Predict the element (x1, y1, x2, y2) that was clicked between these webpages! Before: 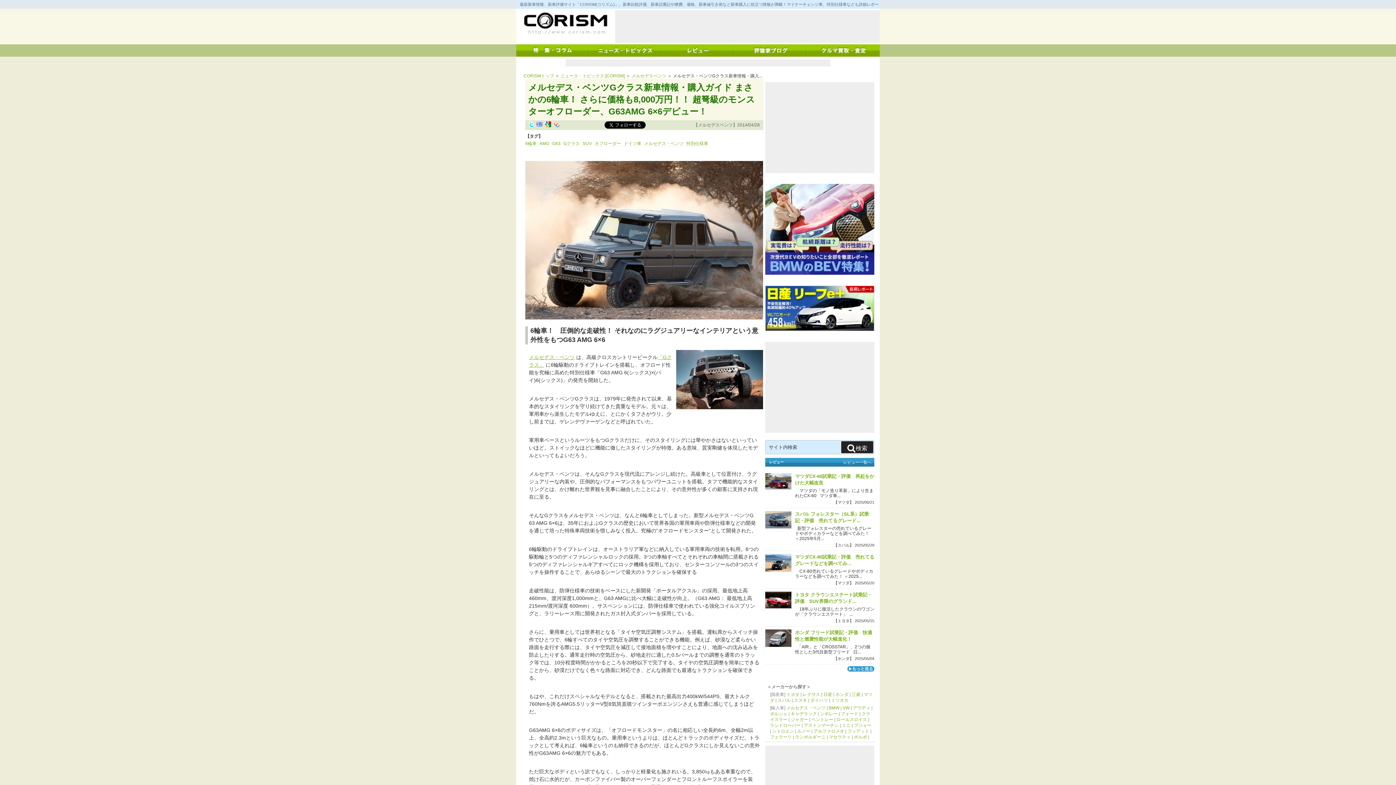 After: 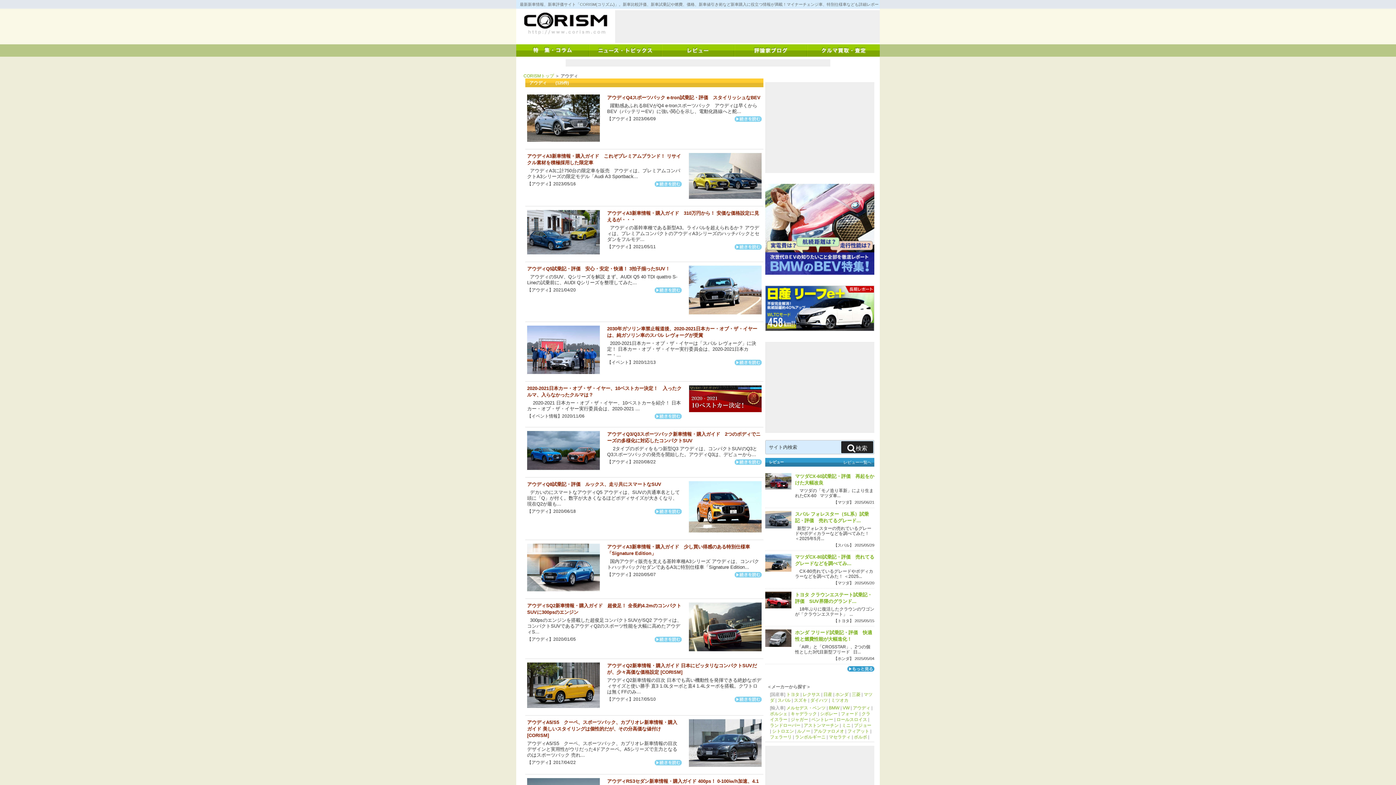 Action: label: アウディ bbox: (853, 705, 870, 710)